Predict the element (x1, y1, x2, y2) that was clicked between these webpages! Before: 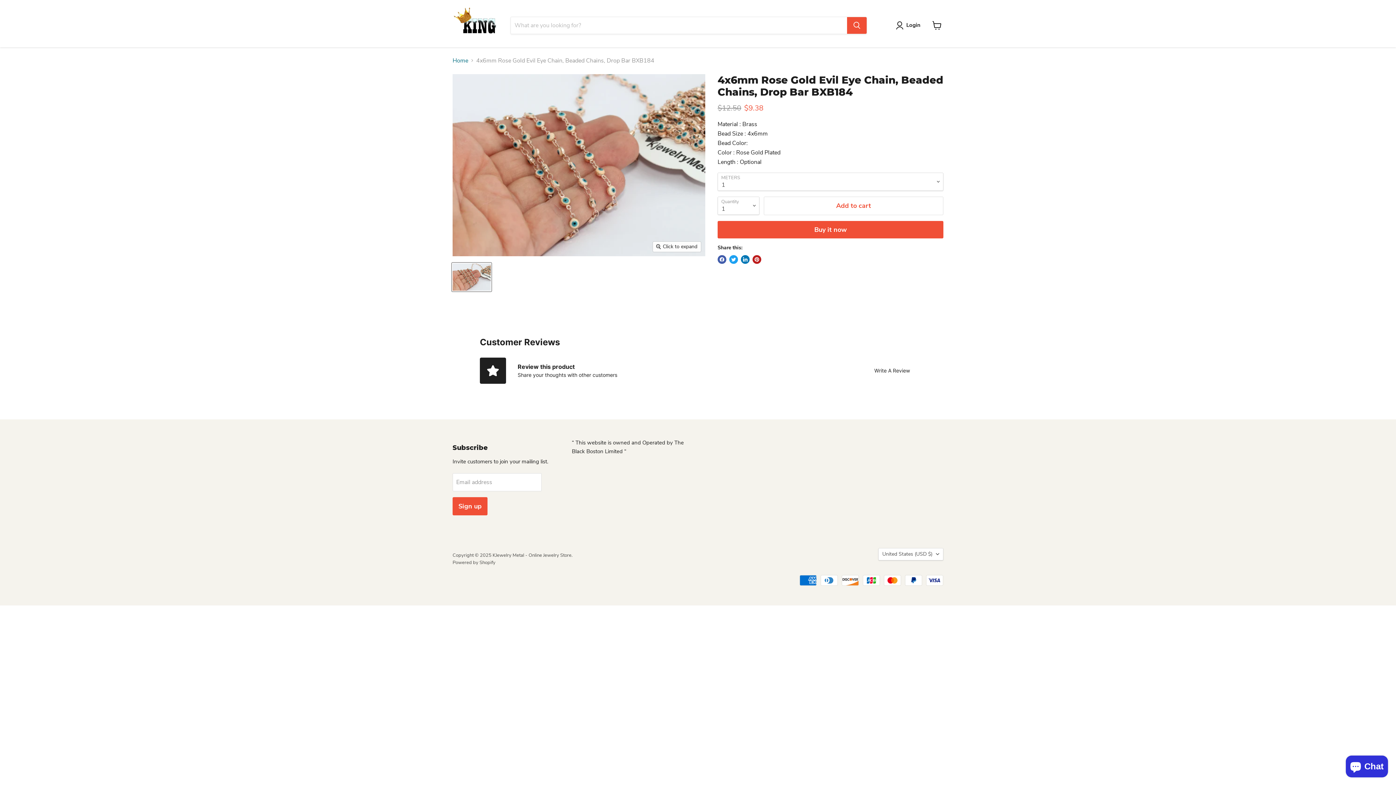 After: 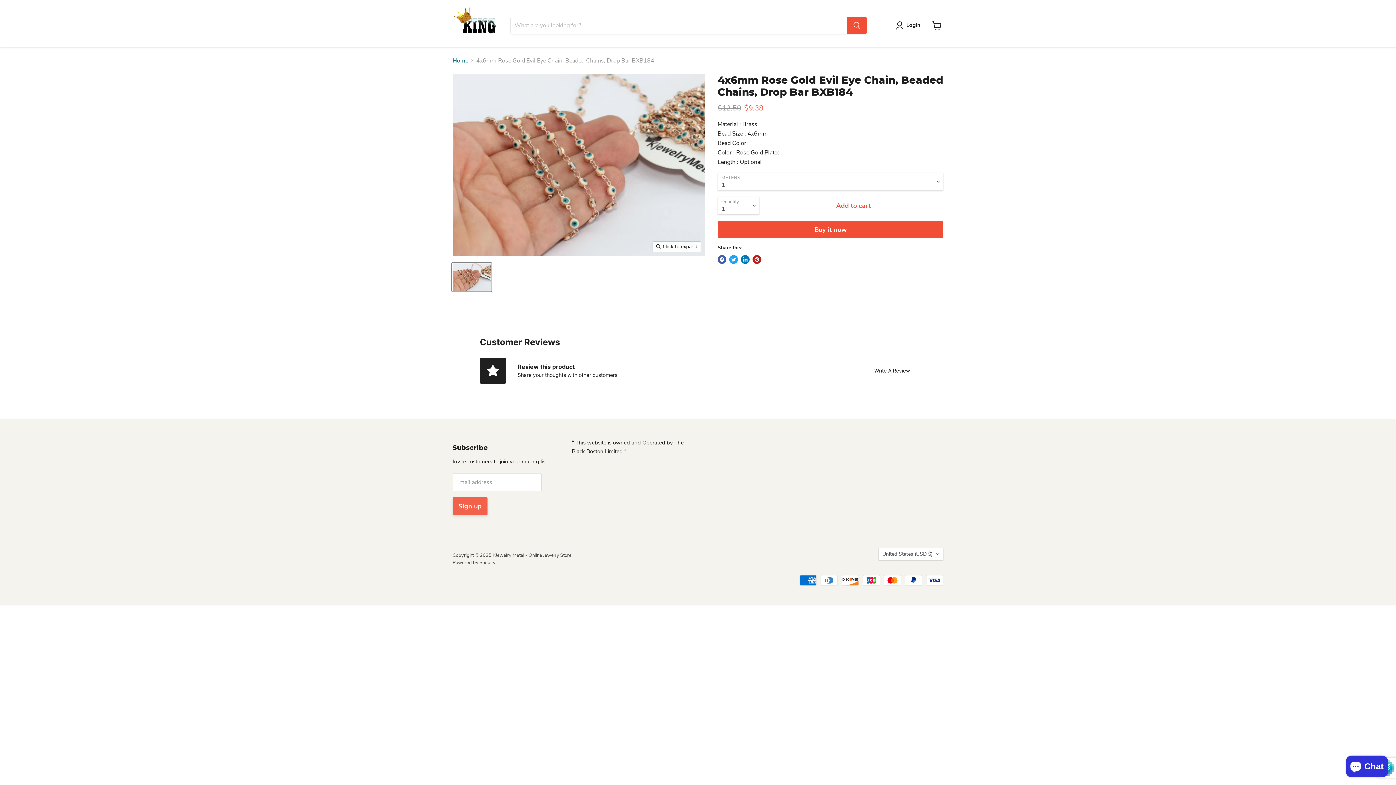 Action: bbox: (452, 497, 487, 515) label: Sign up